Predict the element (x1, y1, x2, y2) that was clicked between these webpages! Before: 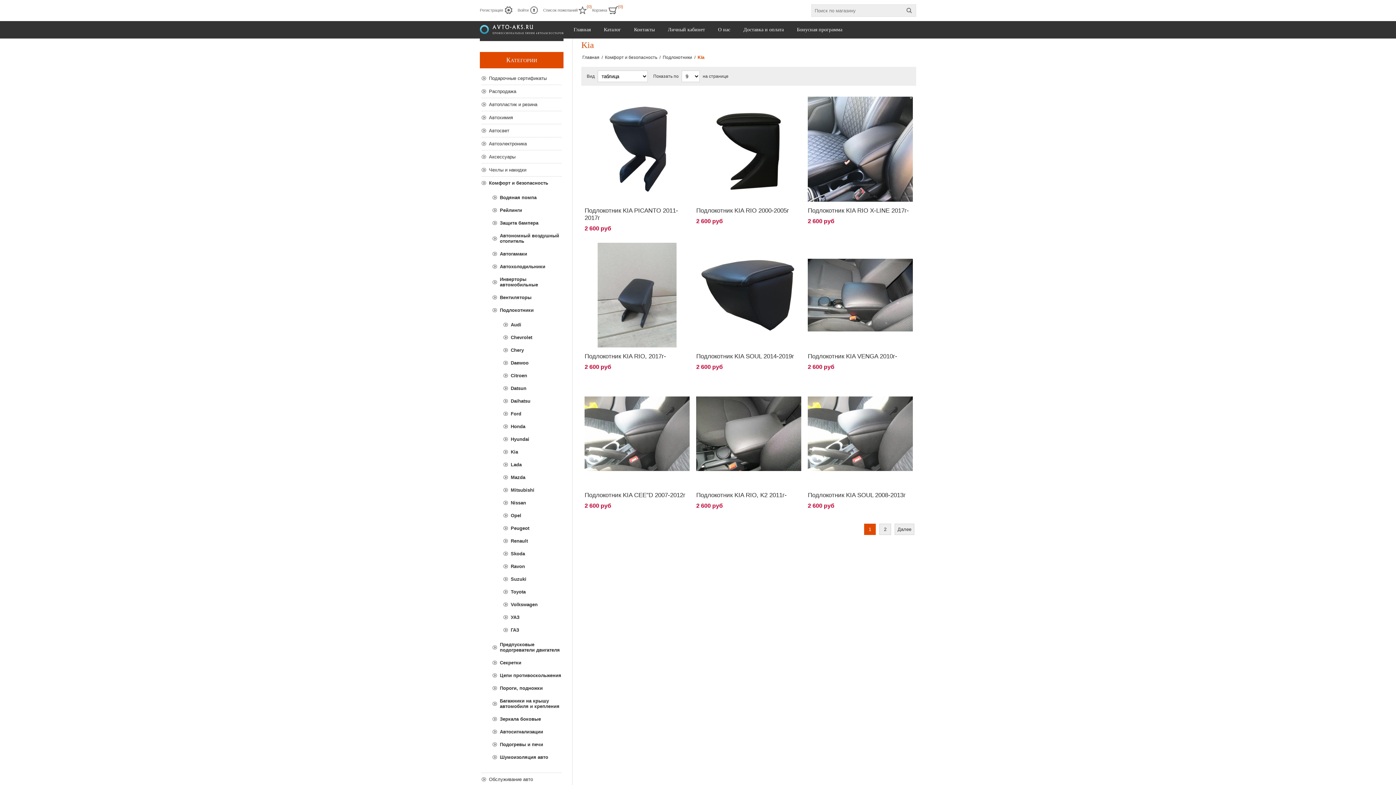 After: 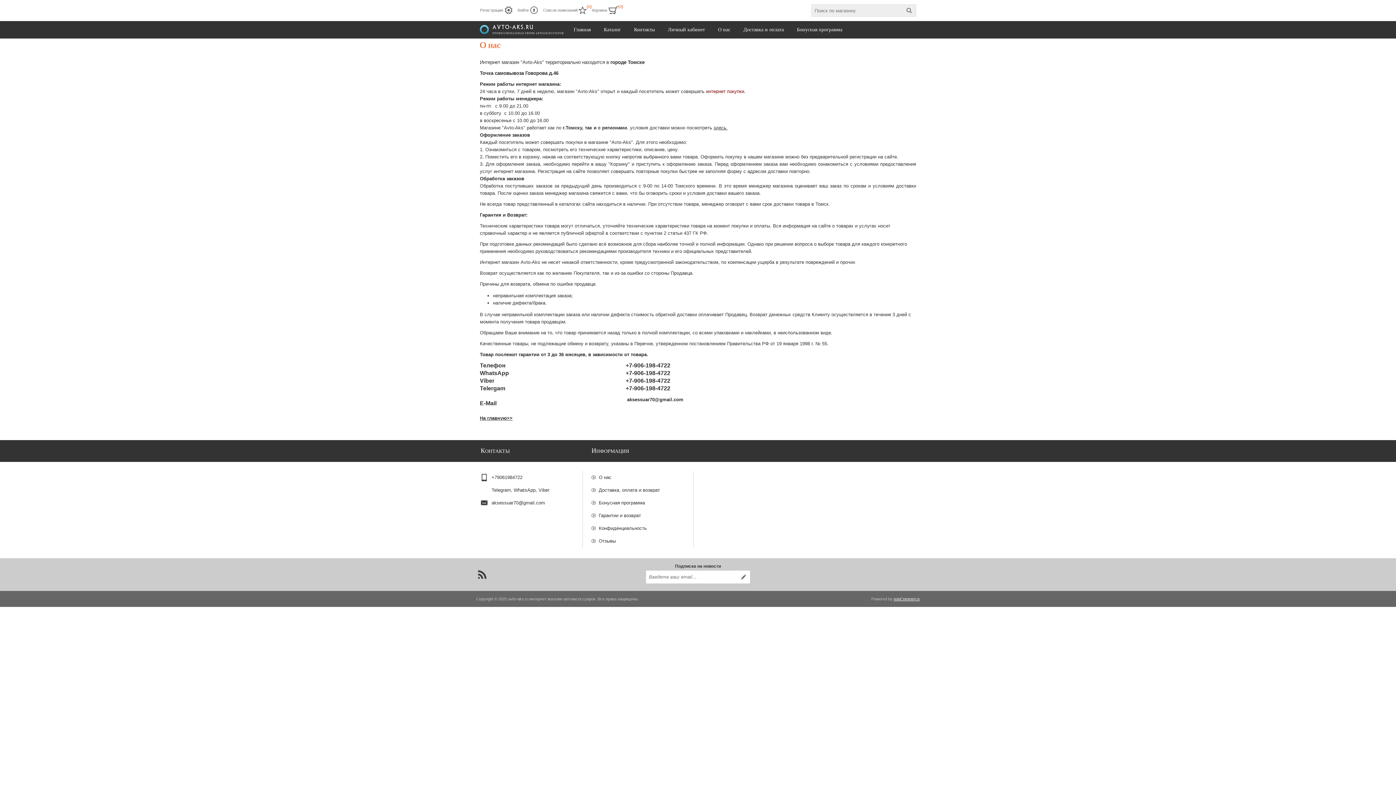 Action: label: О нас bbox: (718, 26, 730, 32)